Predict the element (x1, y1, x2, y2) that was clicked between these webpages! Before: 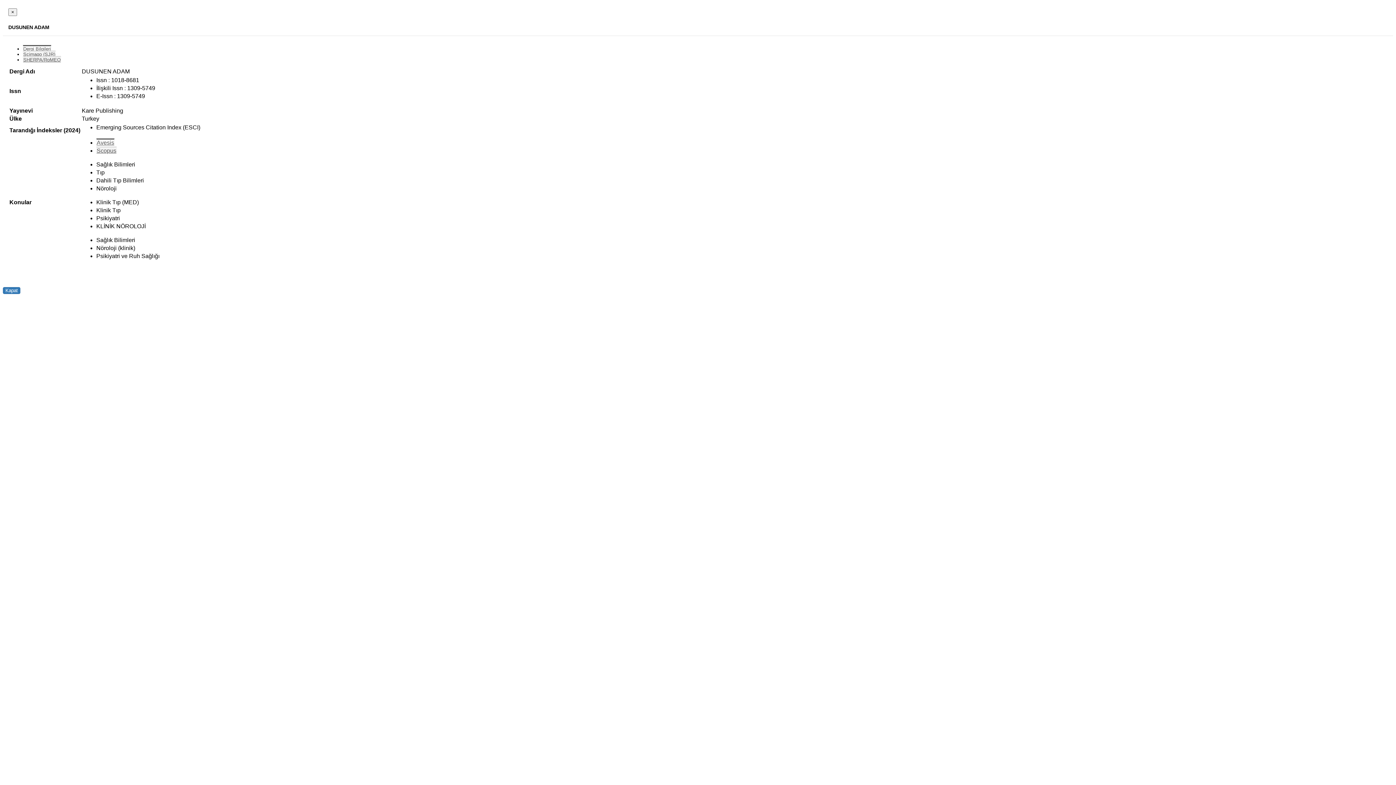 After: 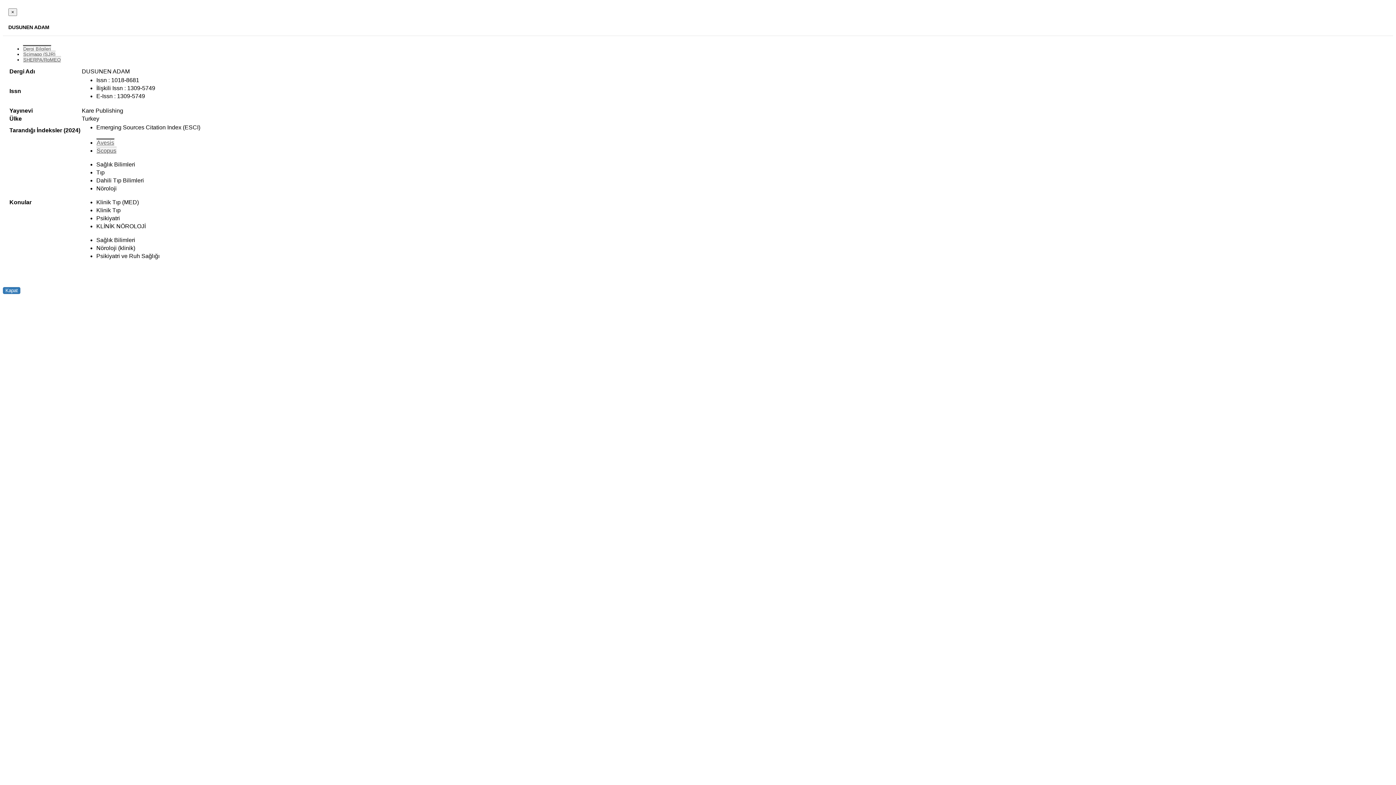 Action: bbox: (22, 45, 51, 51) label: Dergi Bilgileri